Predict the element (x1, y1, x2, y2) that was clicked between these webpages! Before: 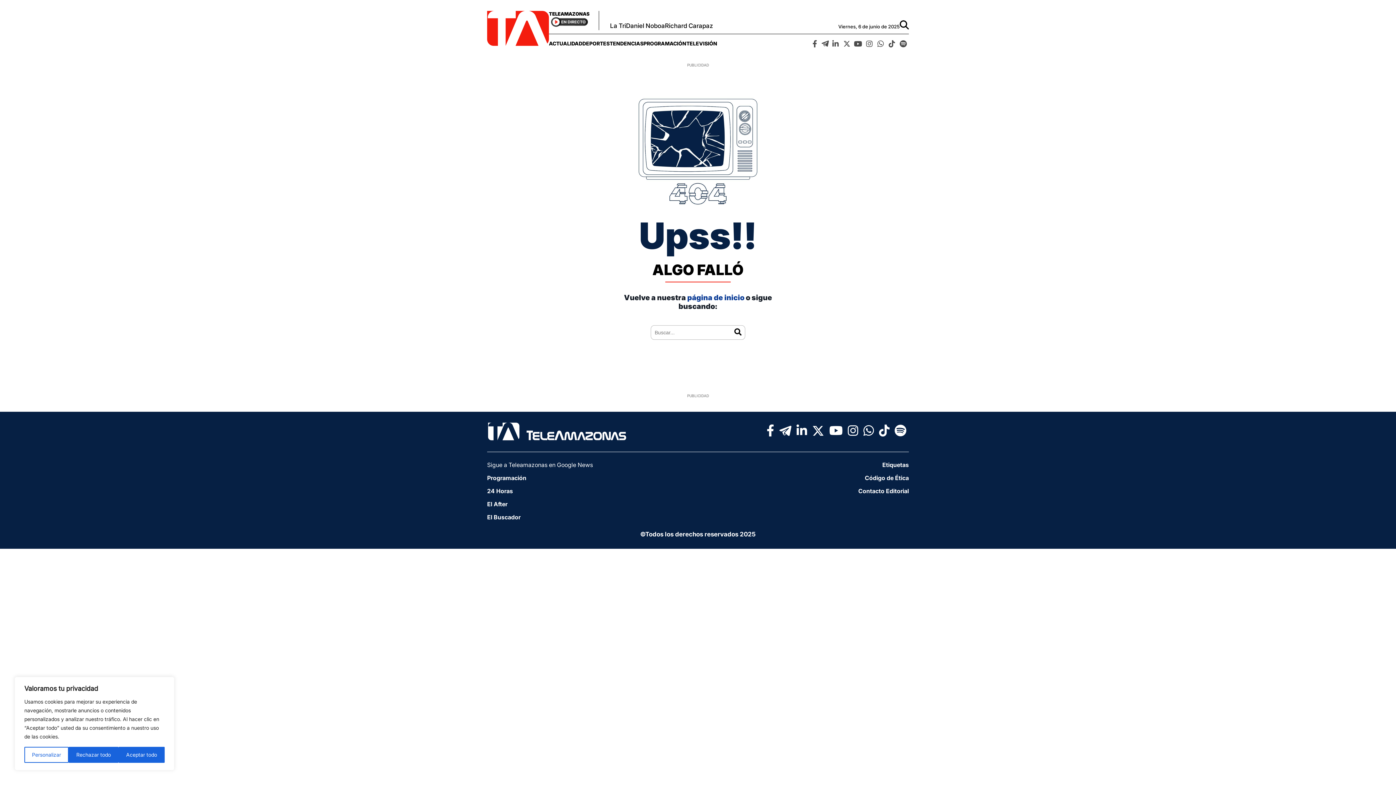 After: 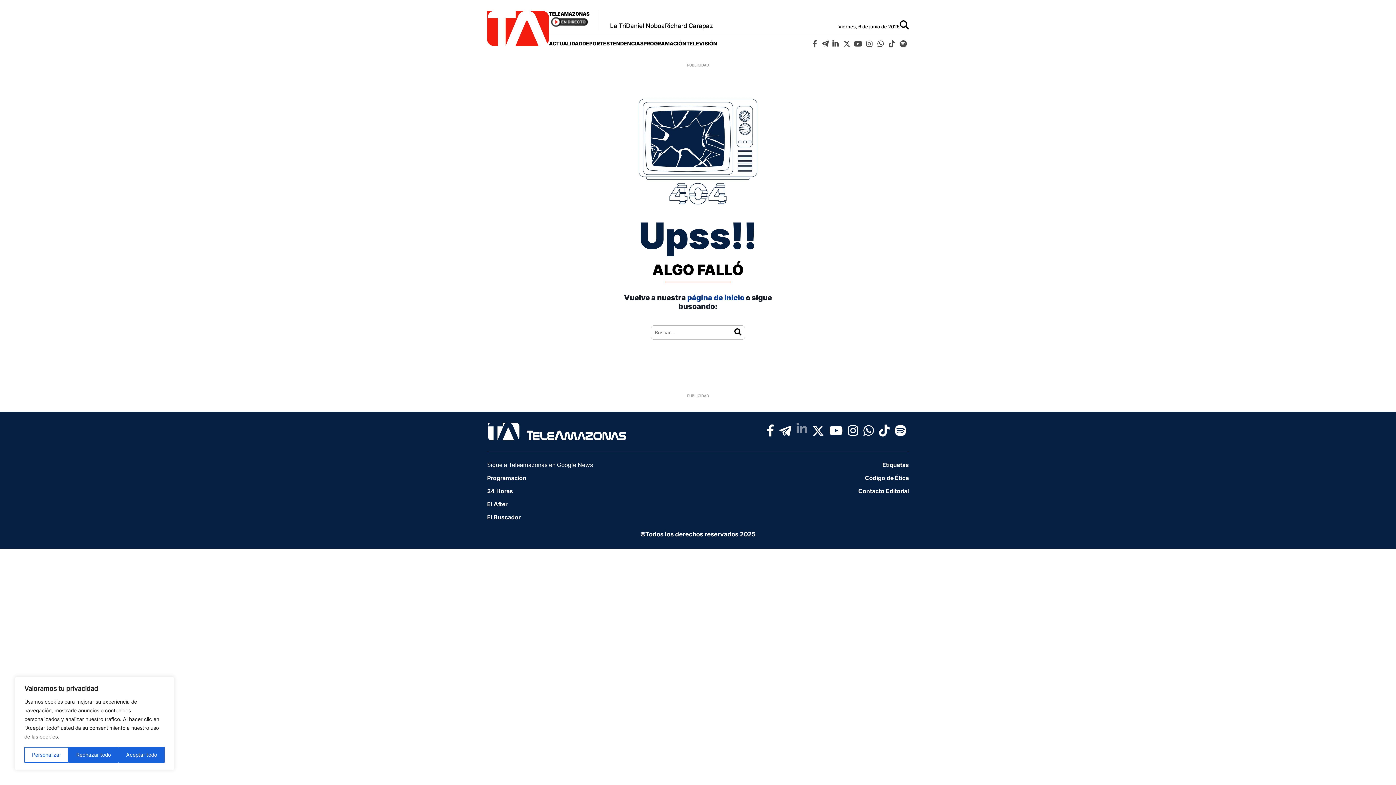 Action: bbox: (794, 422, 809, 436)